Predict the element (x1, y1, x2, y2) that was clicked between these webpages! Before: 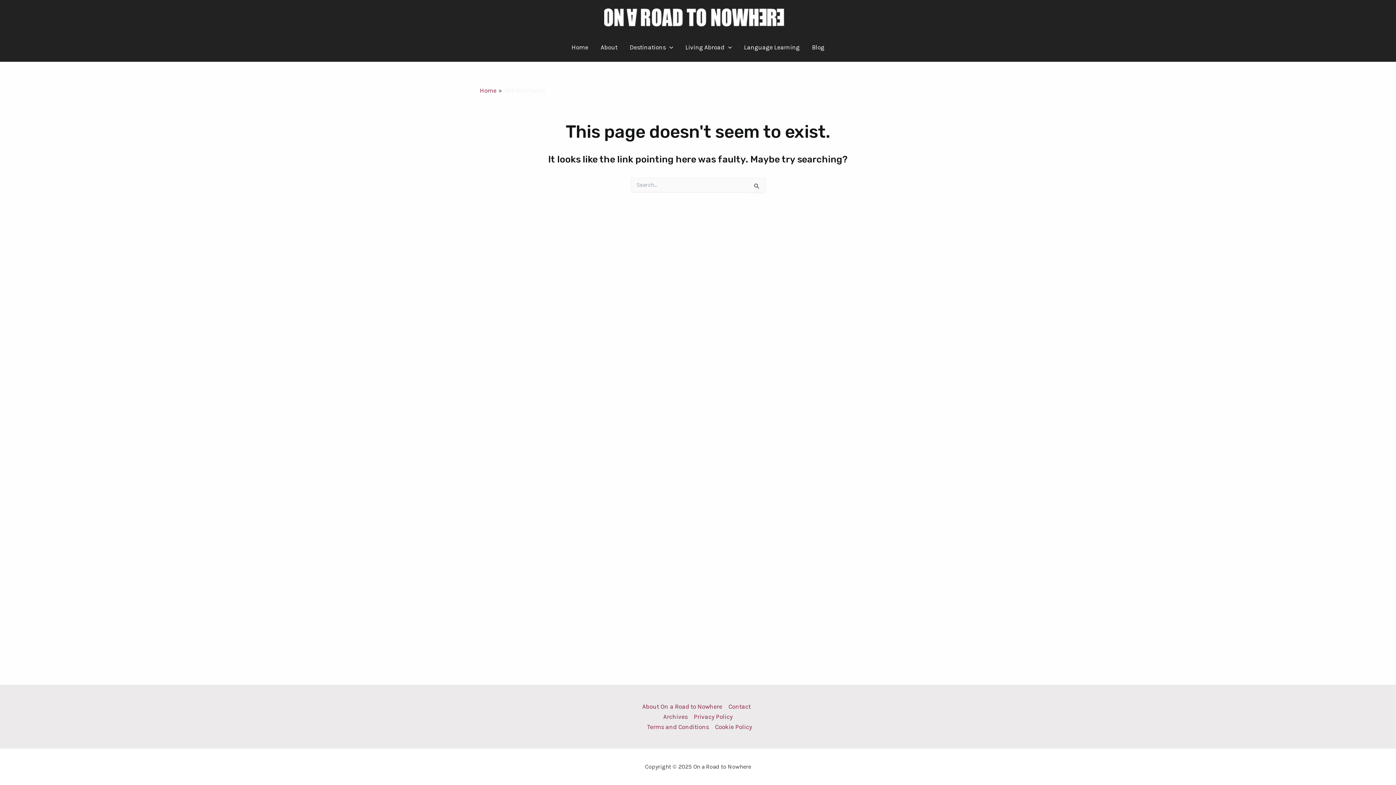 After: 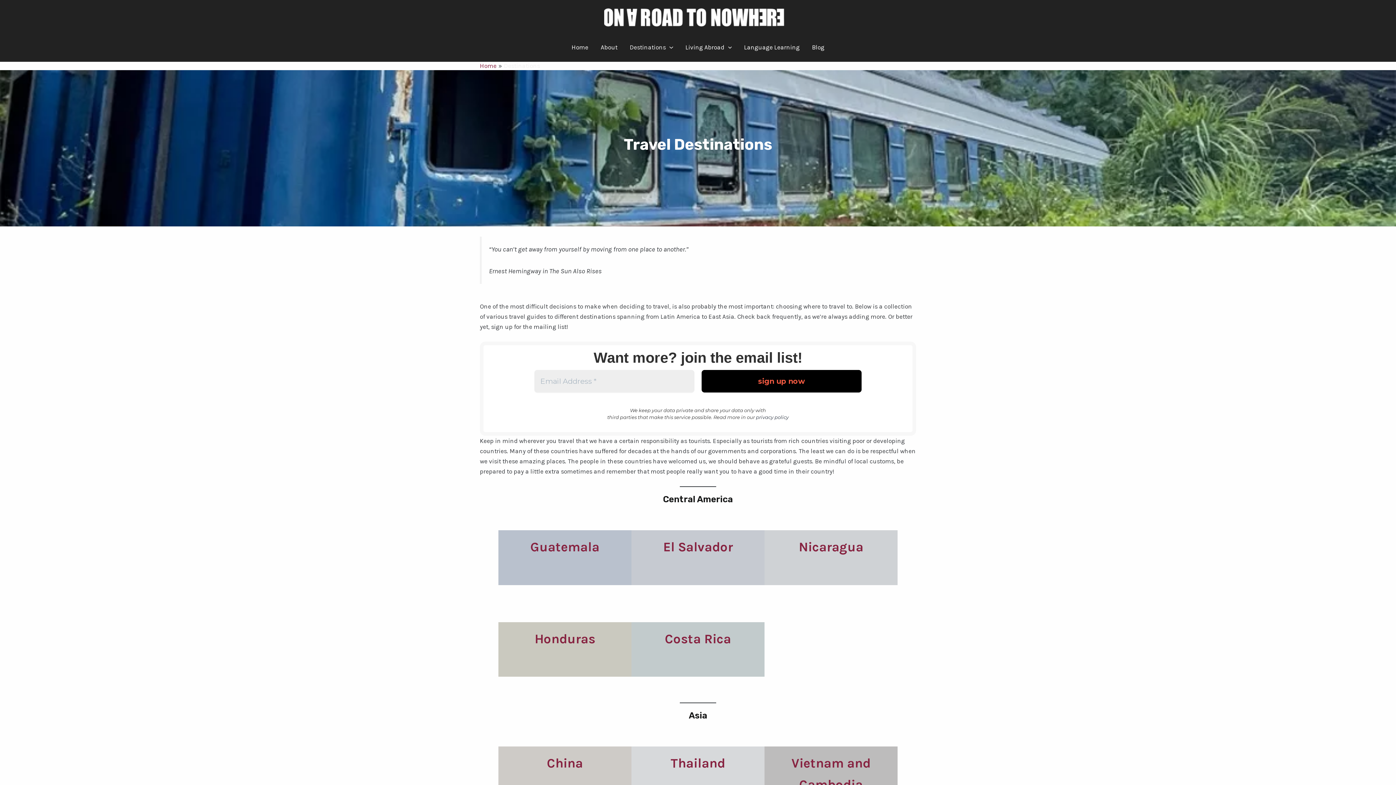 Action: bbox: (623, 32, 679, 61) label: Destinations